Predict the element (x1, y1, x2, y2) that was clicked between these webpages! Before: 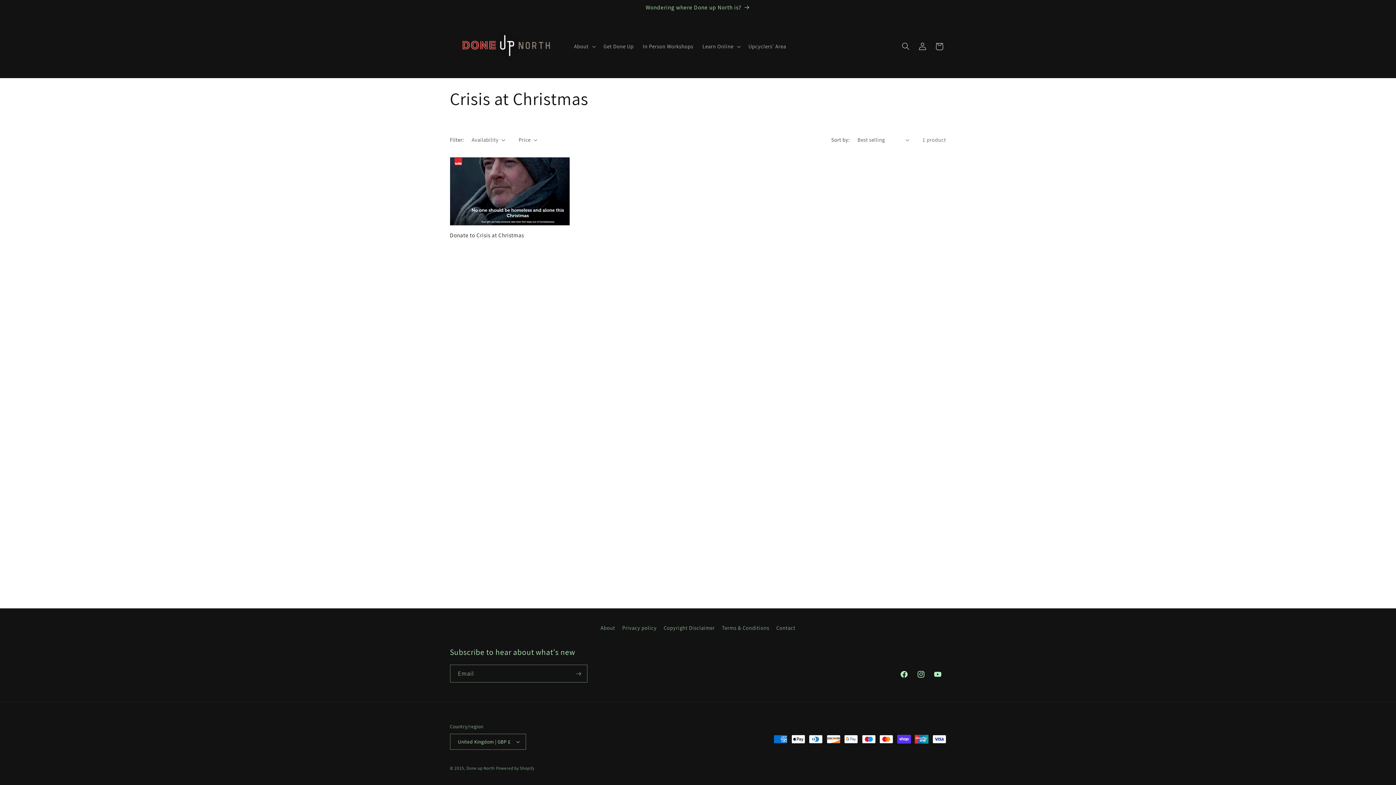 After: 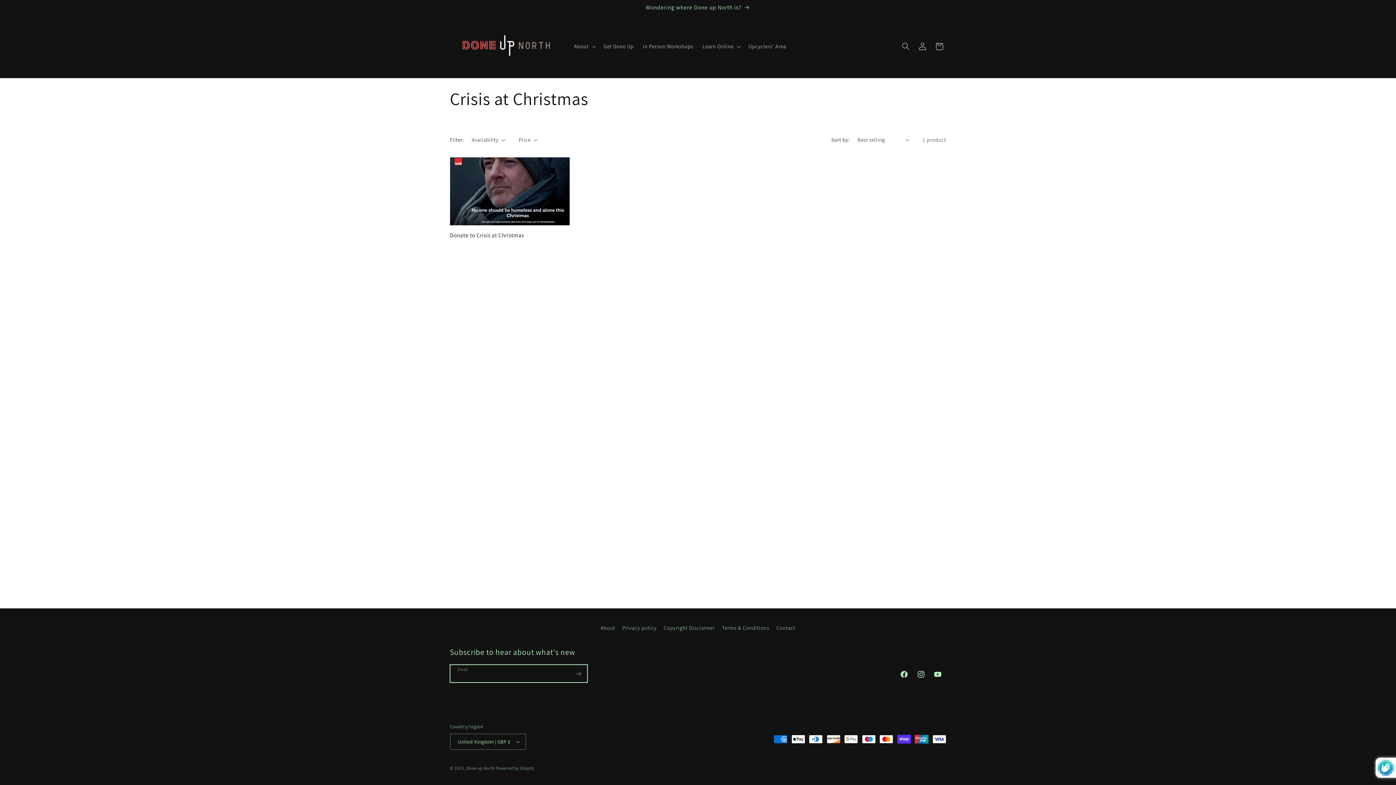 Action: bbox: (570, 665, 587, 683) label: Subscribe